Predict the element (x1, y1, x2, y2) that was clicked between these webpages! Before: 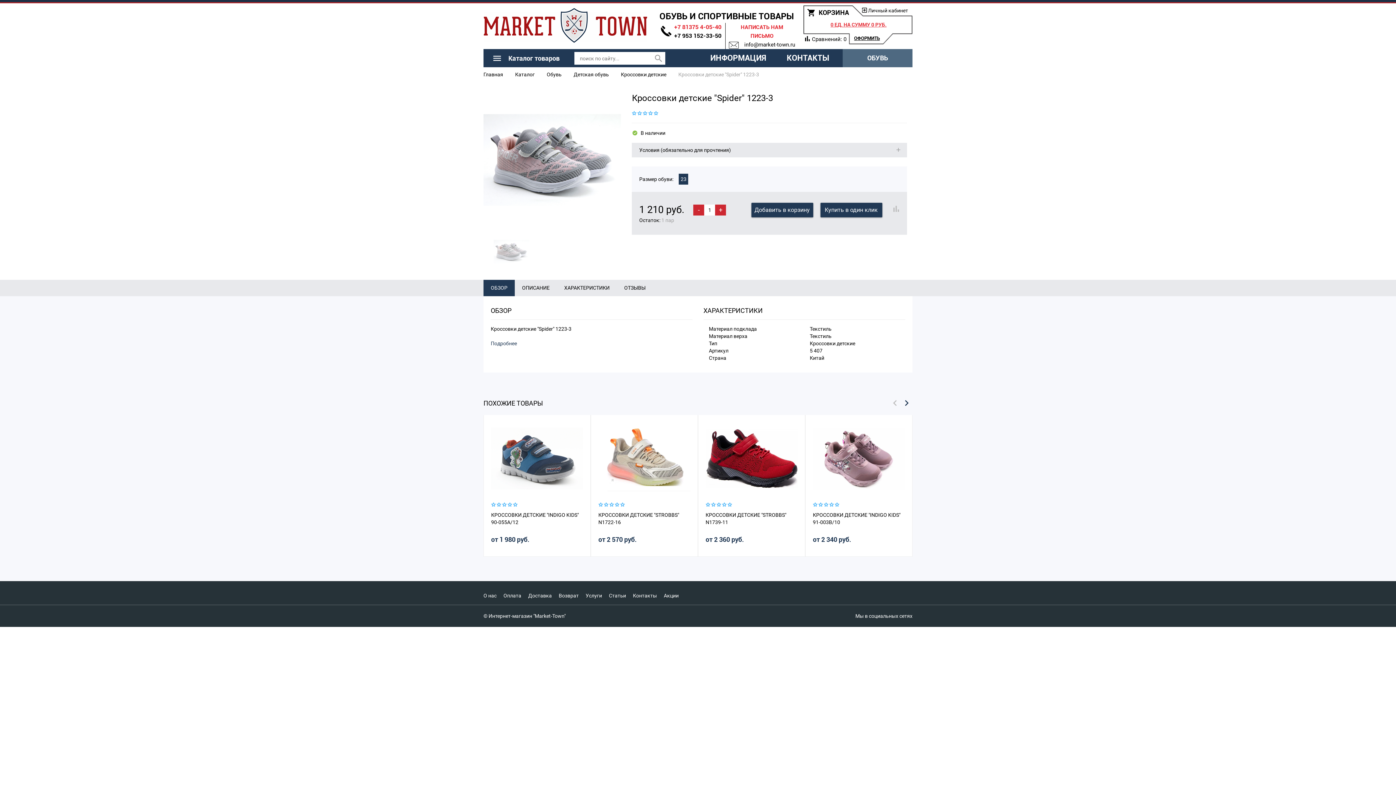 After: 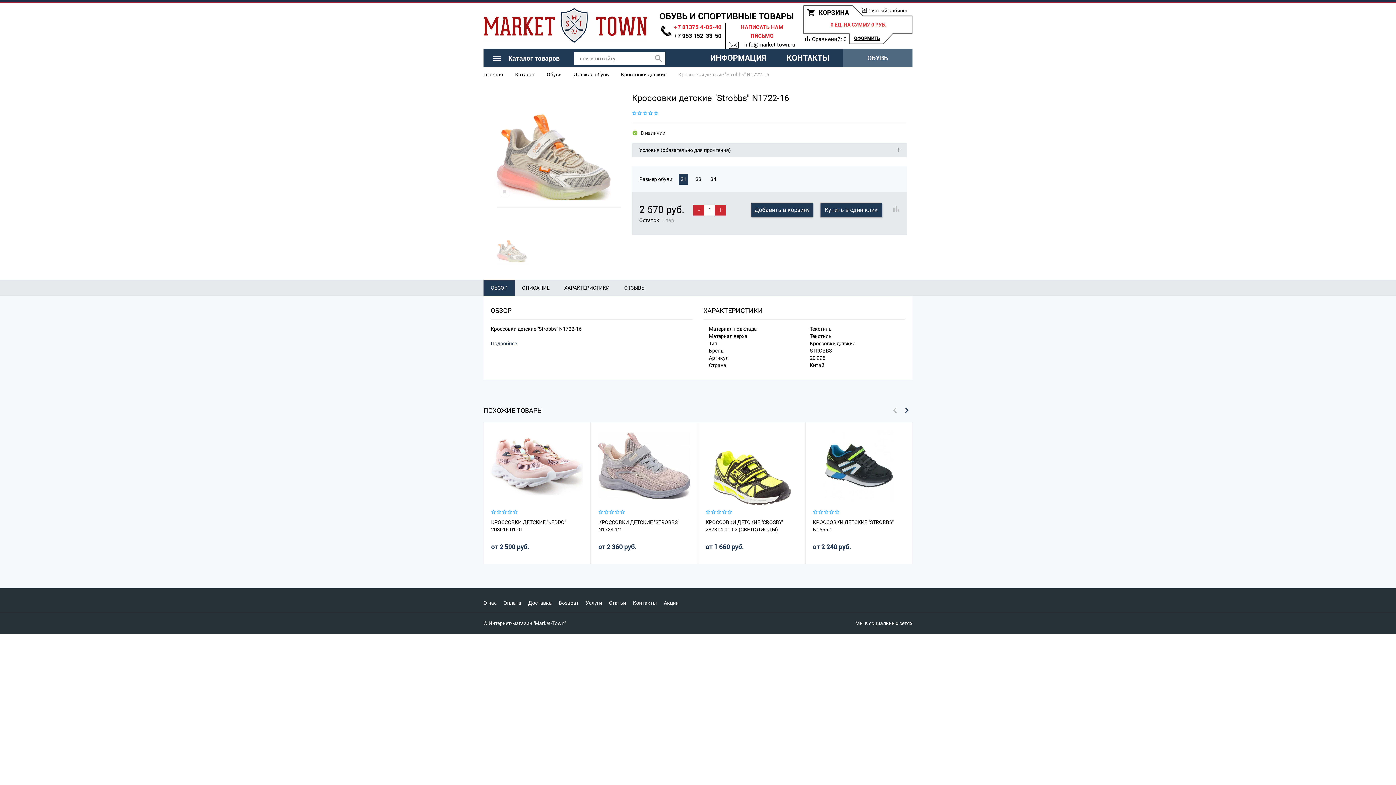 Action: label: КРОССОВКИ ДЕТСКИЕ "STROBBS" N1722-16
от 2 570 руб. bbox: (598, 418, 690, 533)